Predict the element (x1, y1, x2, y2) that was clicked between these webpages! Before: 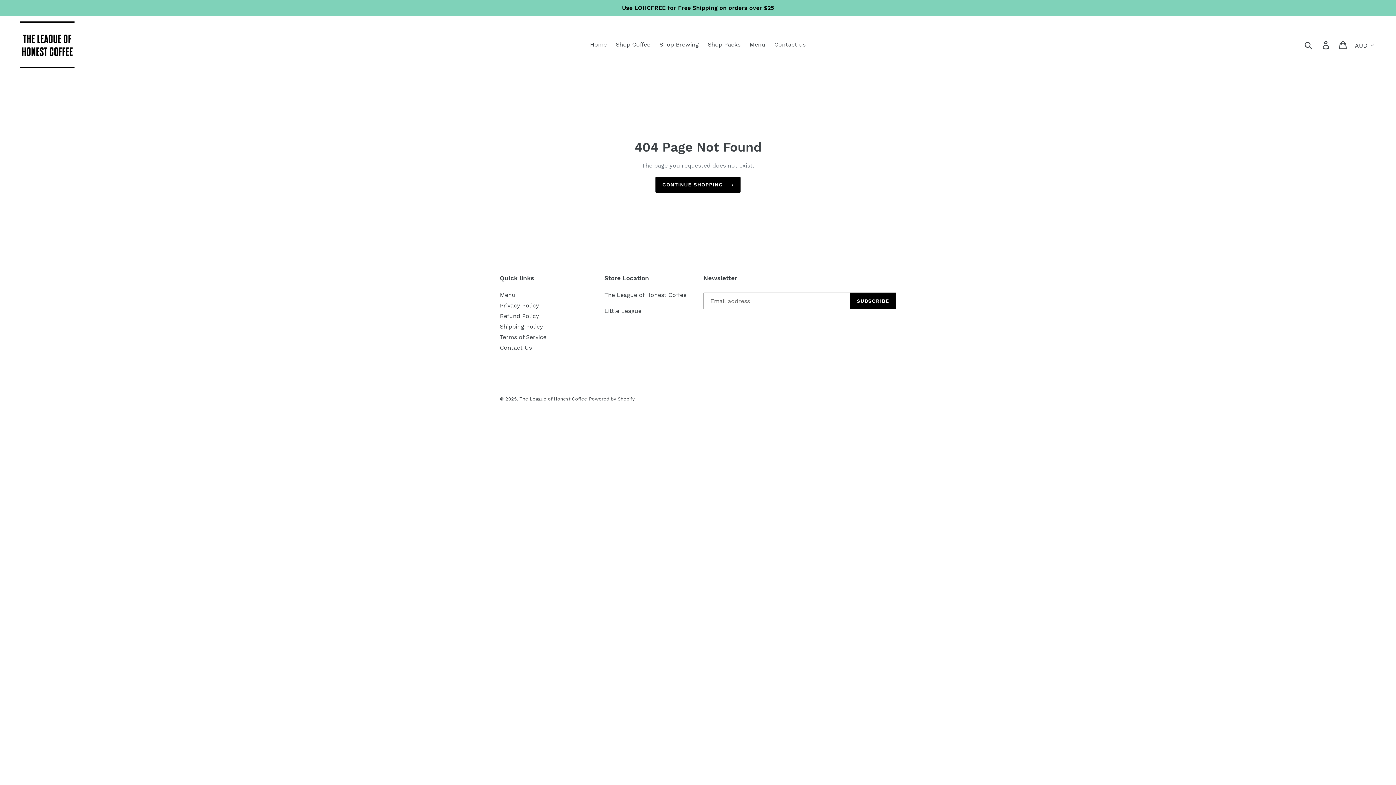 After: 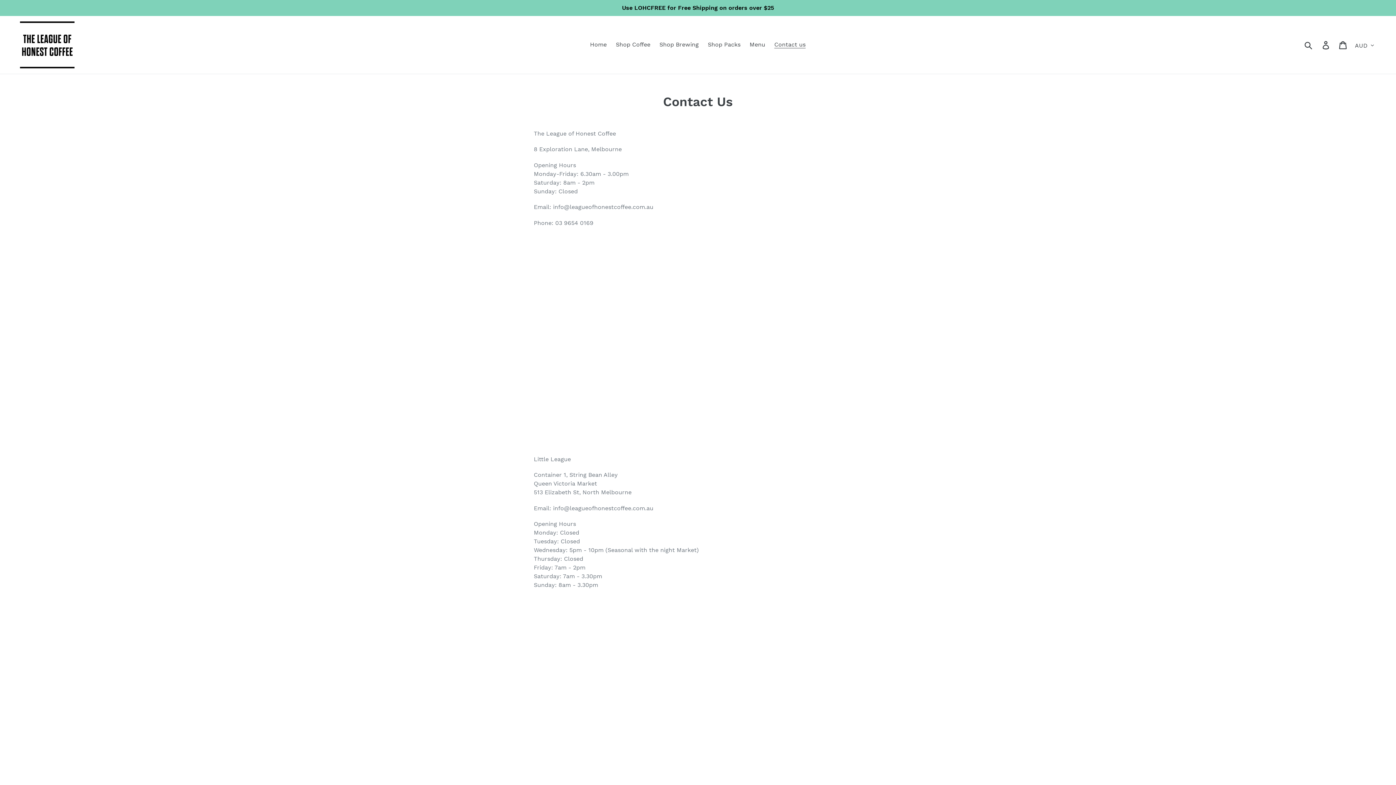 Action: label: Contact us bbox: (770, 39, 809, 50)